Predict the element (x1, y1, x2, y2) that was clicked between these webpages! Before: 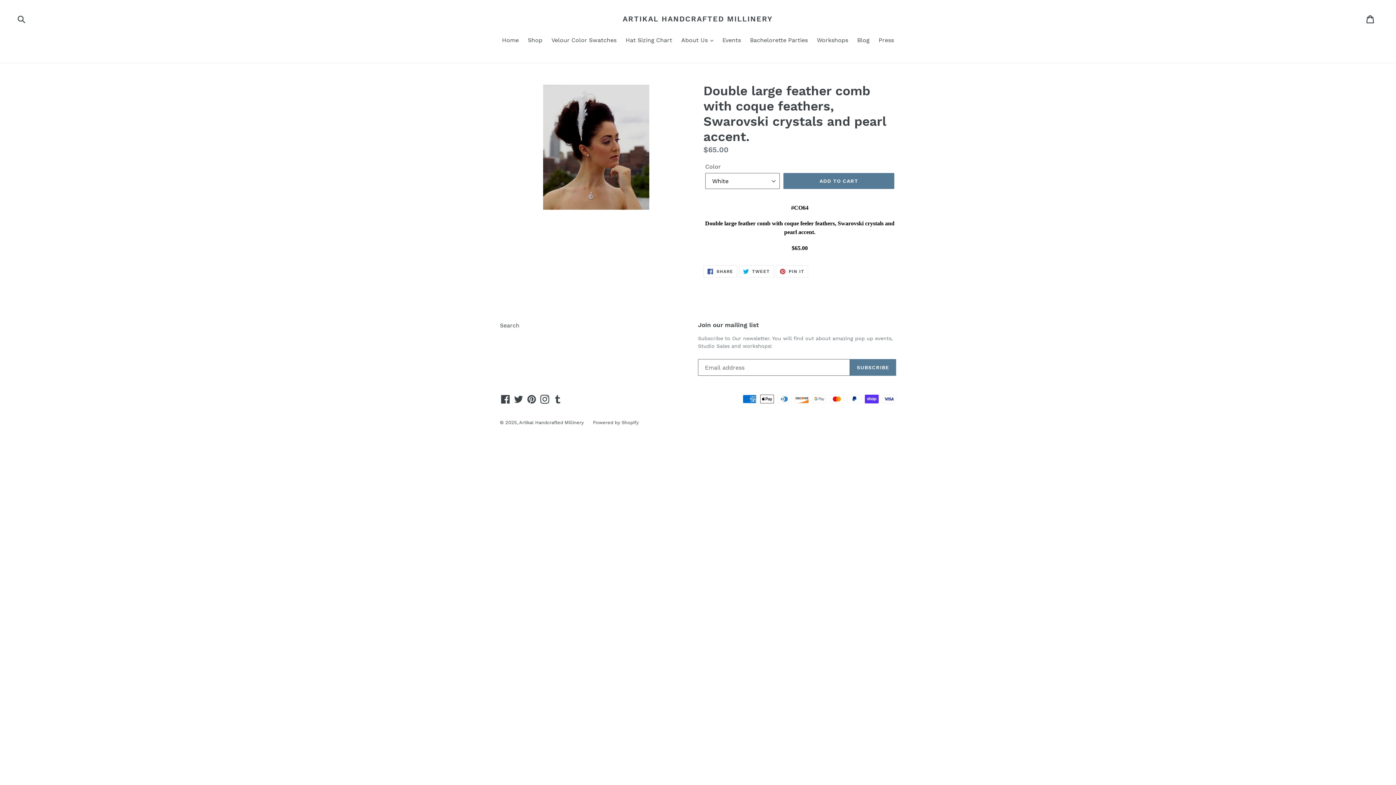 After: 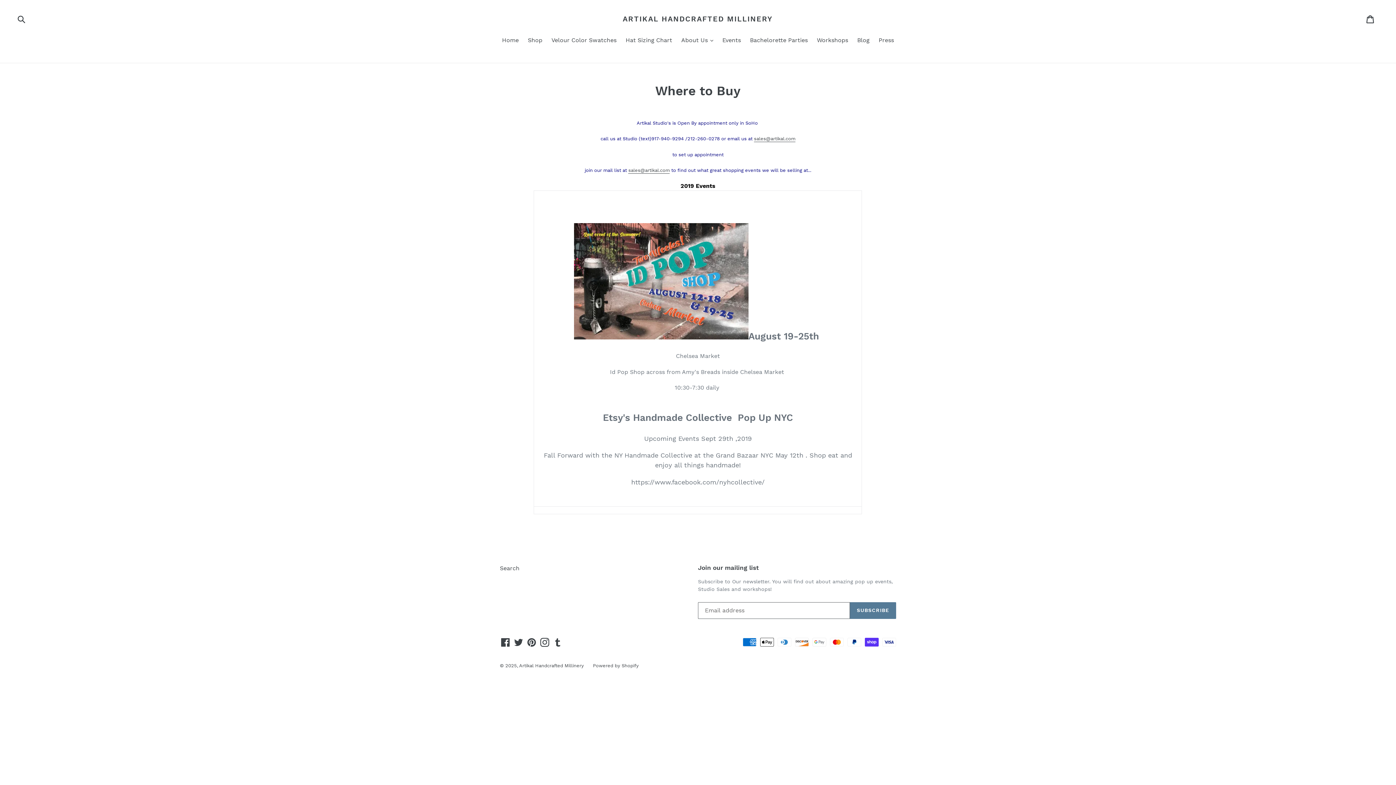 Action: bbox: (718, 36, 744, 45) label: Events